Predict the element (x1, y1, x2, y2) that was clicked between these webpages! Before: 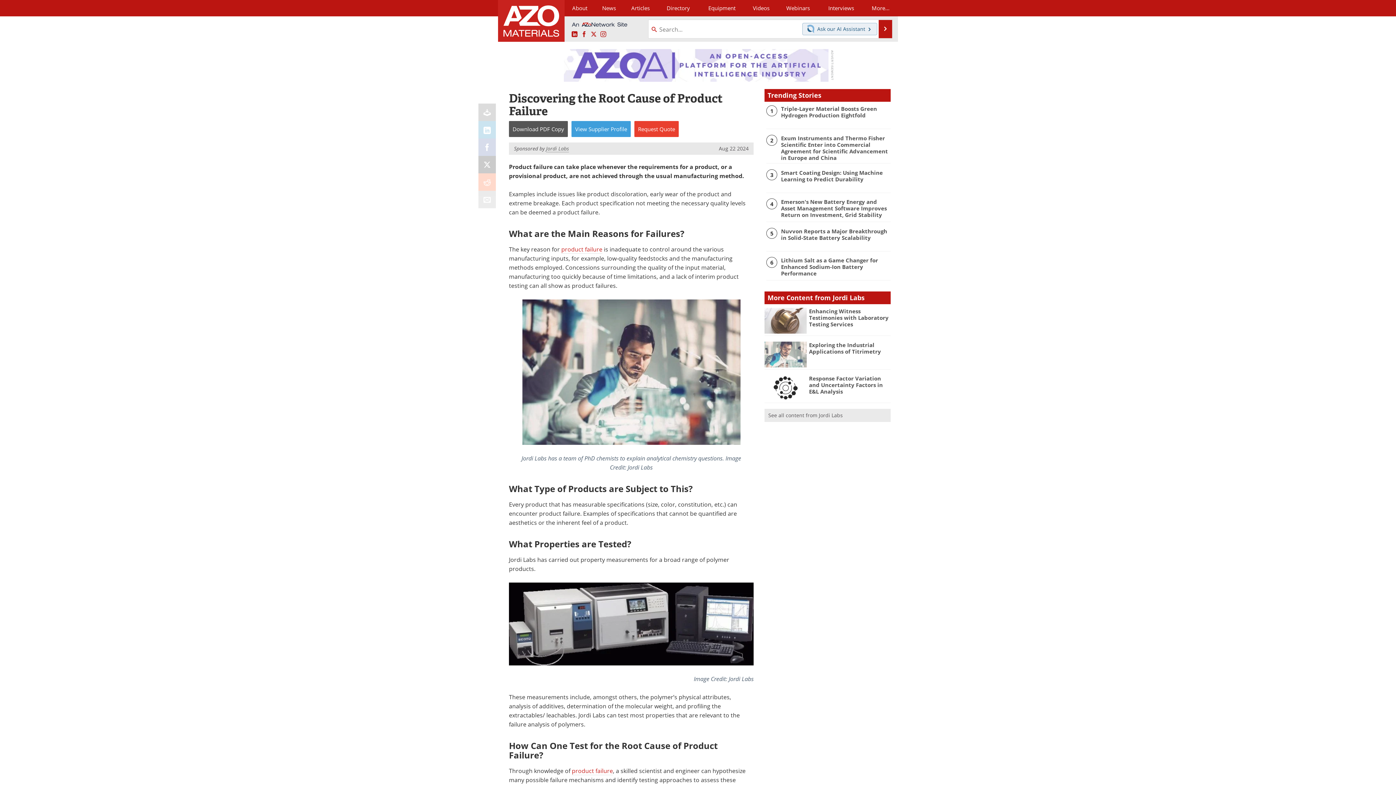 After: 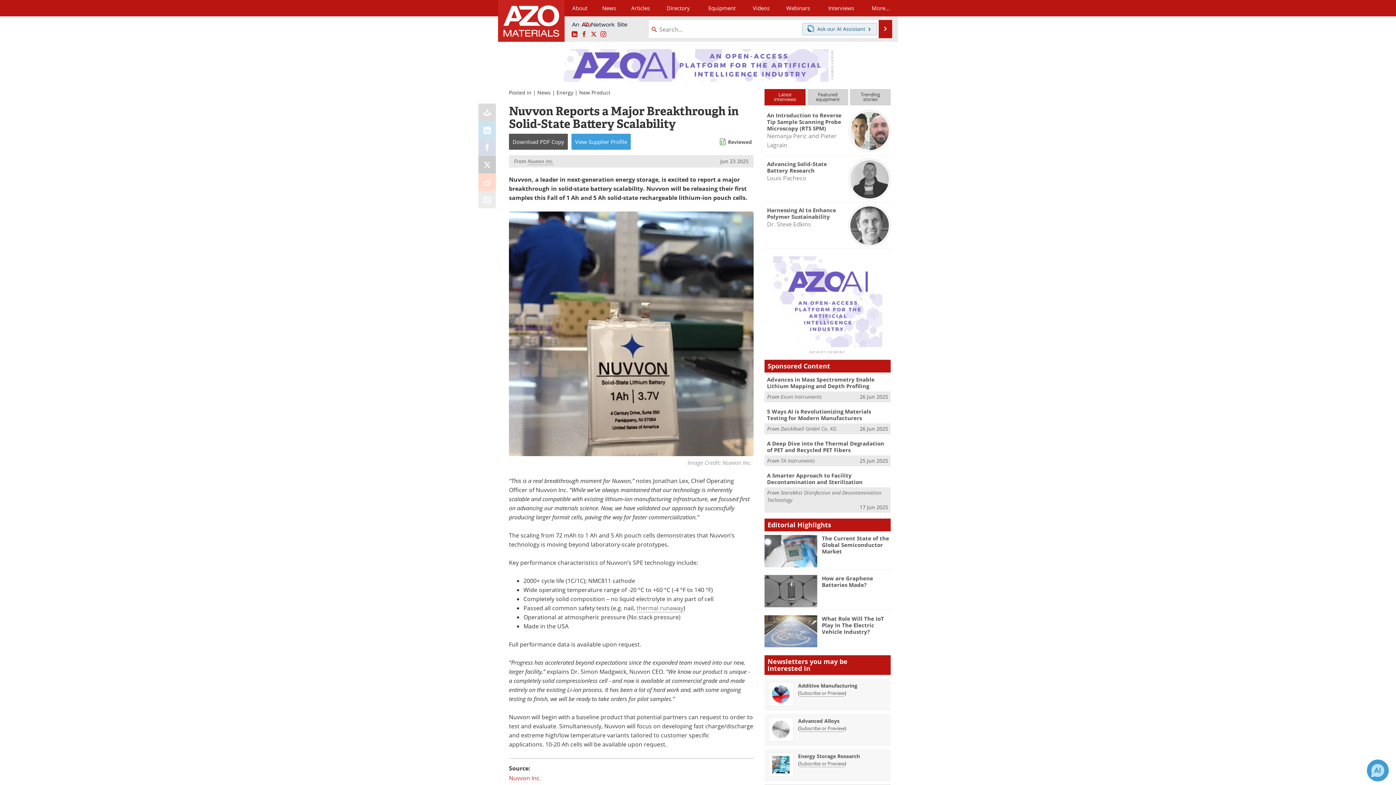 Action: label: Nuvvon Reports a Major Breakthrough in Solid-State Battery Scalability bbox: (781, 227, 890, 241)